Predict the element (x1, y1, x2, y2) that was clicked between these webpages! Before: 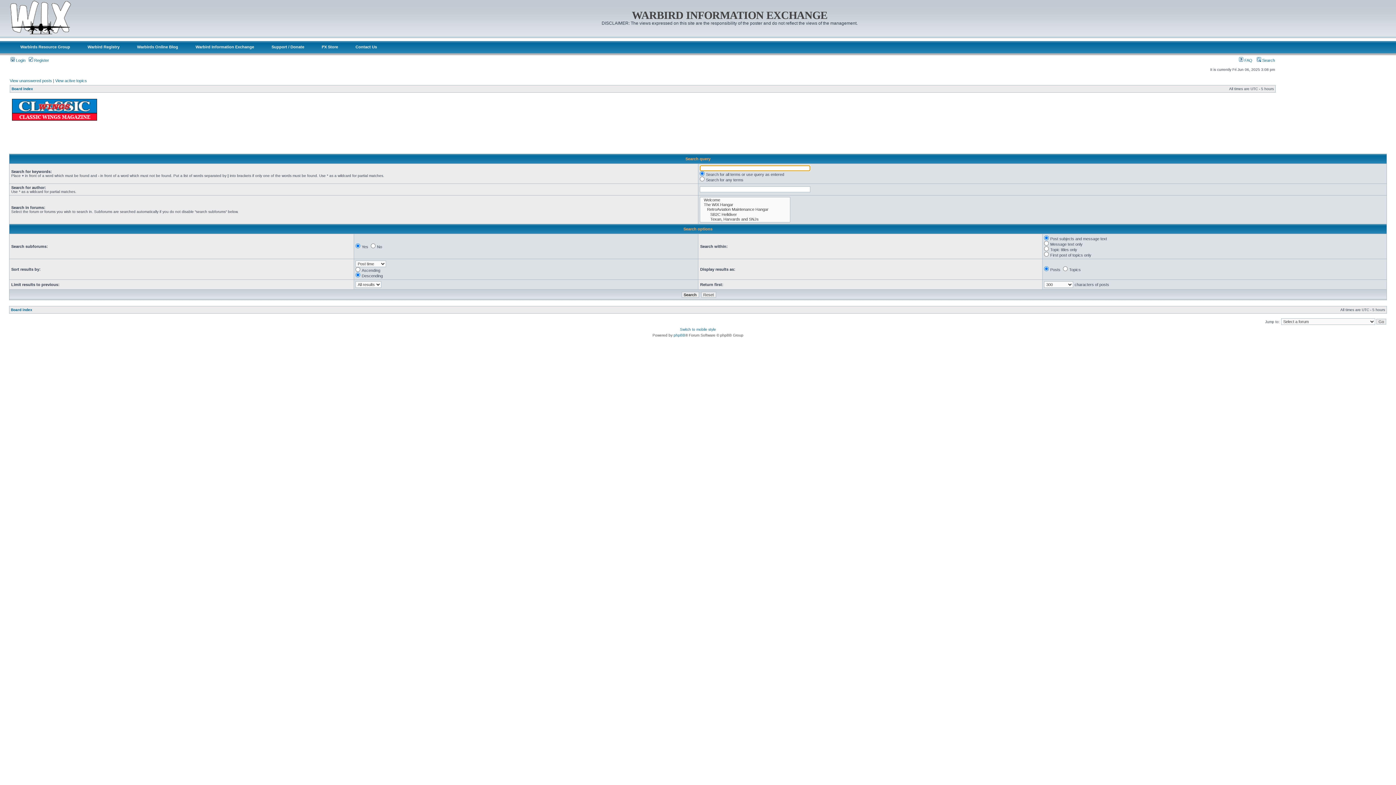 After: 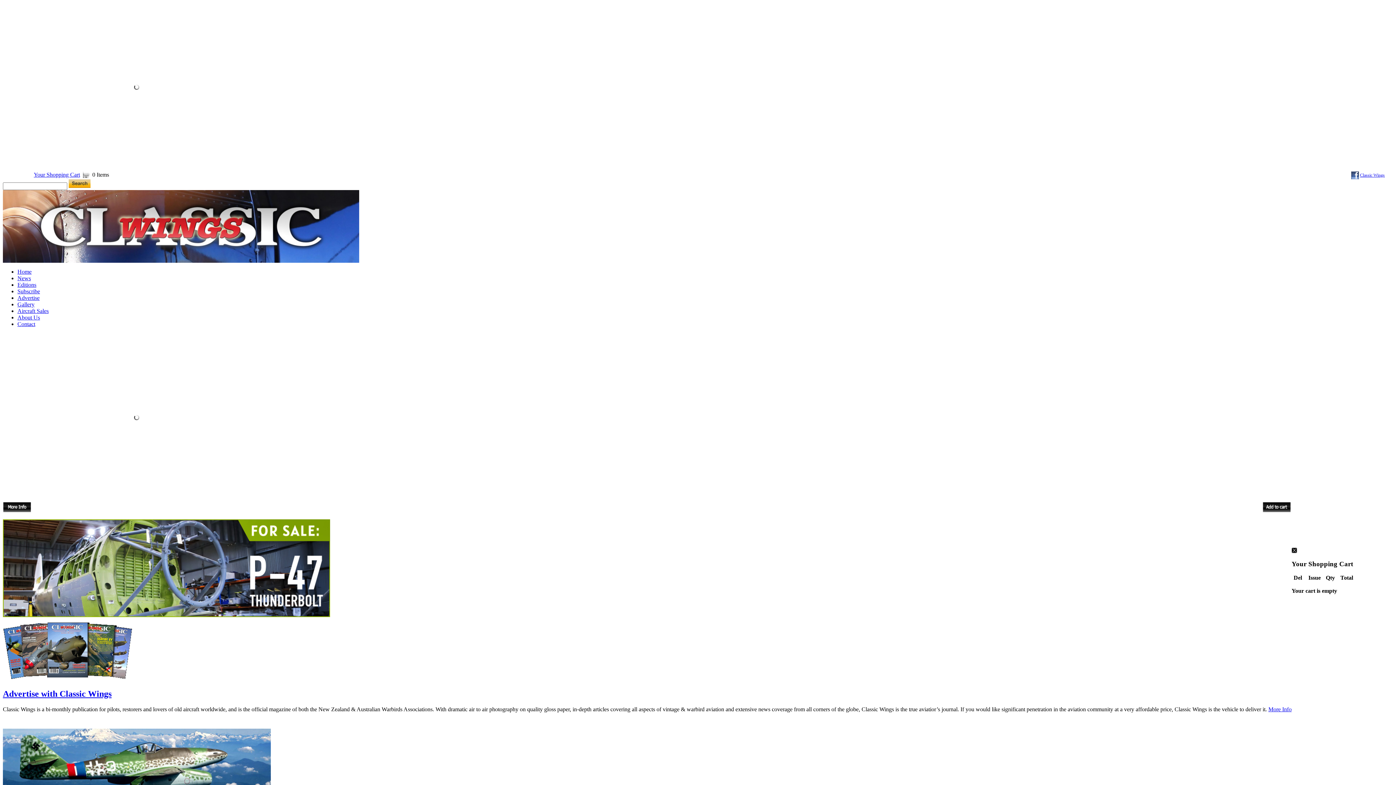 Action: bbox: (12, 117, 97, 121)